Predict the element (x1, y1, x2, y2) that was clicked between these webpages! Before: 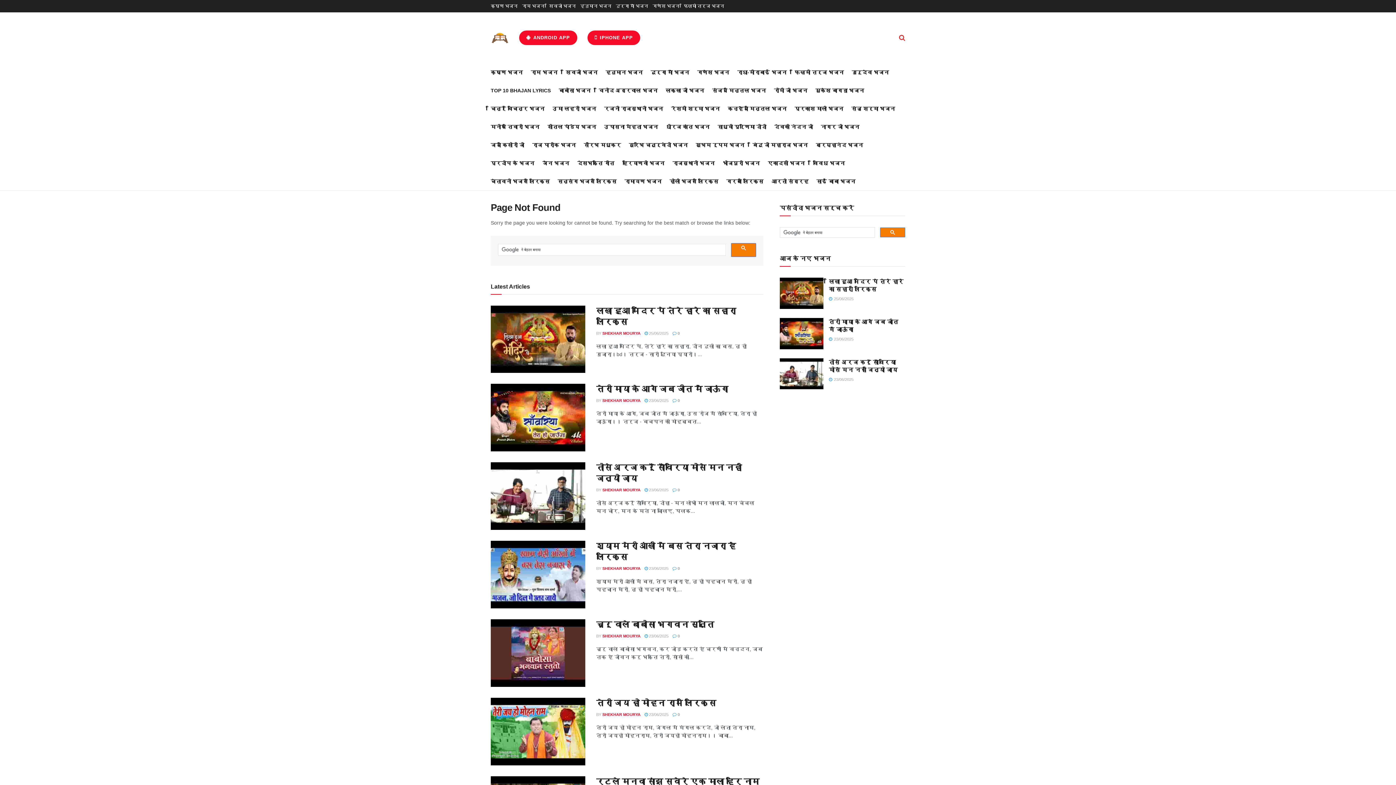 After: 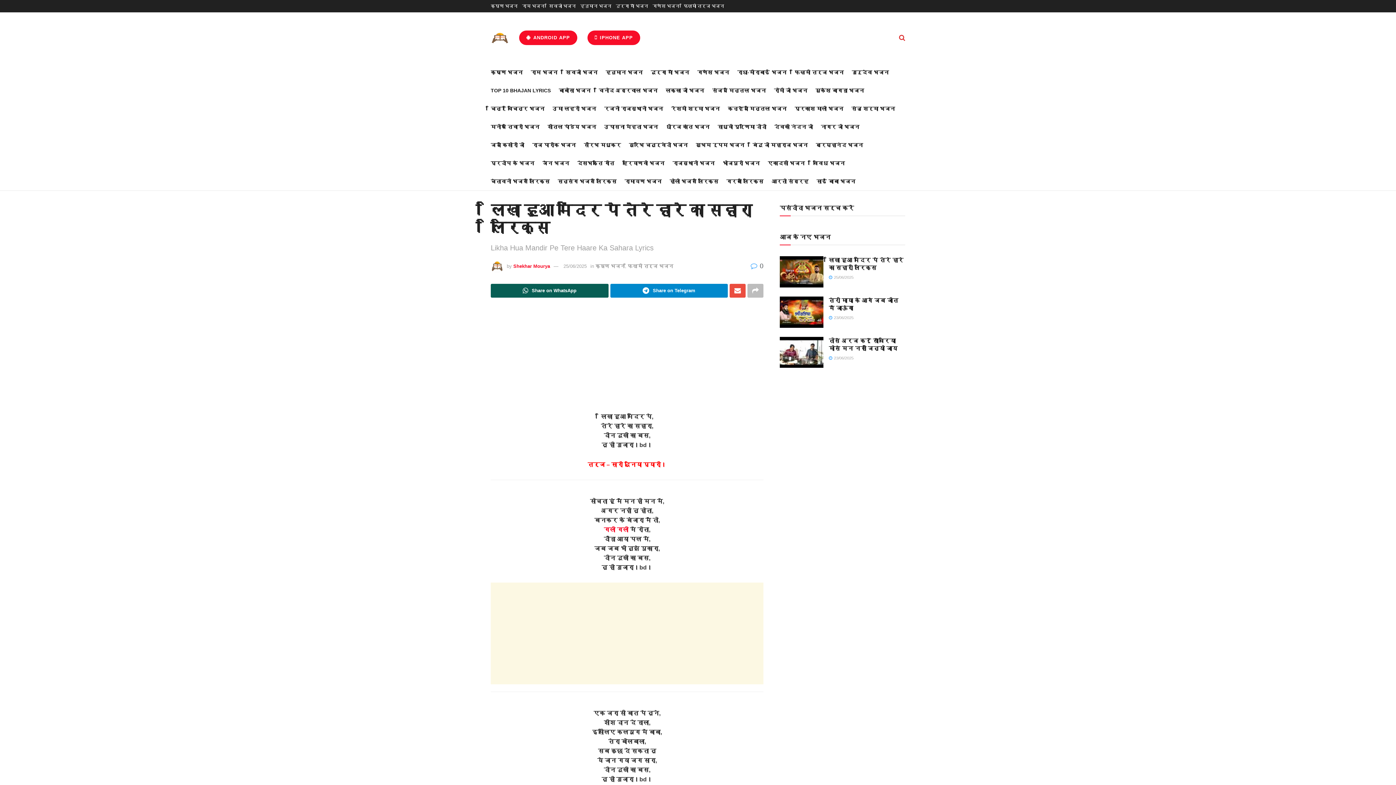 Action: label:  0 bbox: (672, 331, 680, 335)